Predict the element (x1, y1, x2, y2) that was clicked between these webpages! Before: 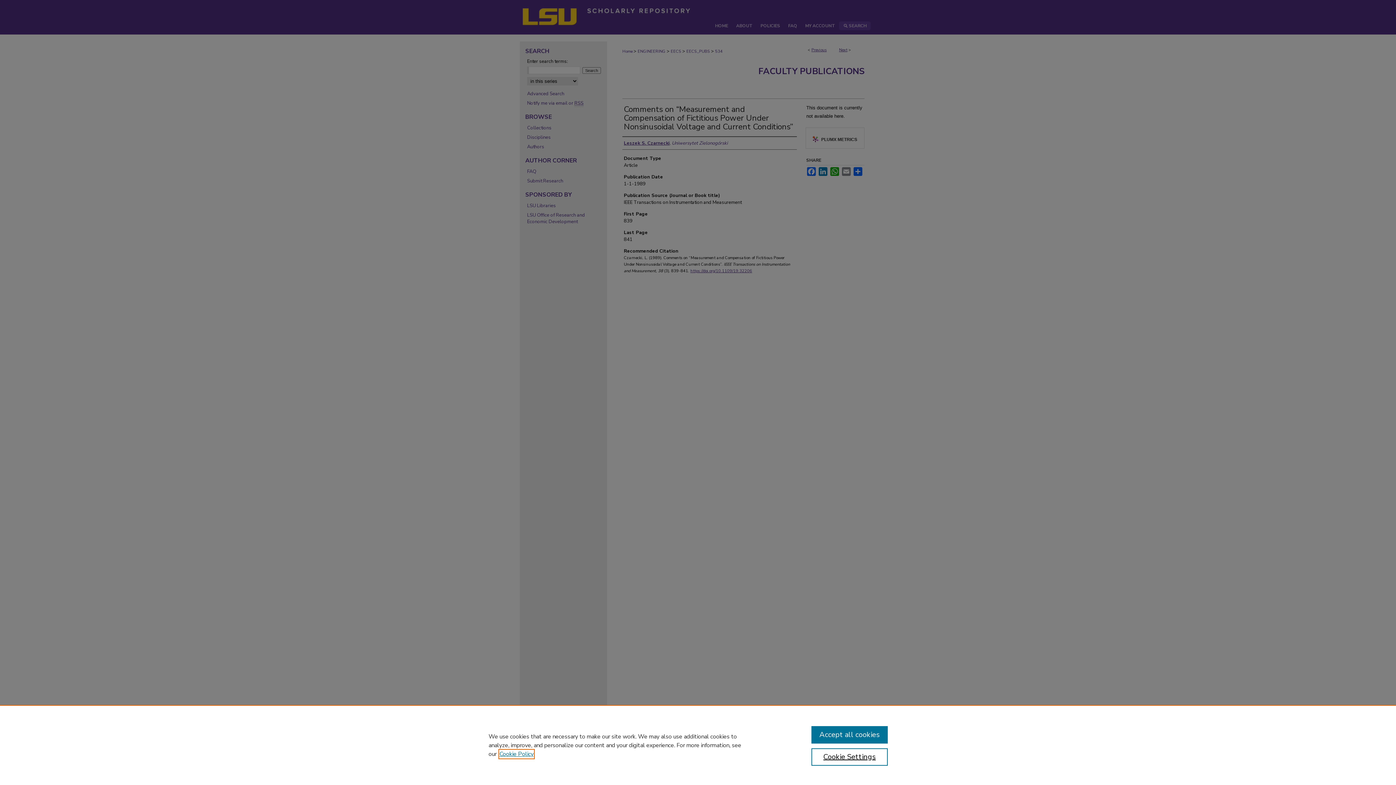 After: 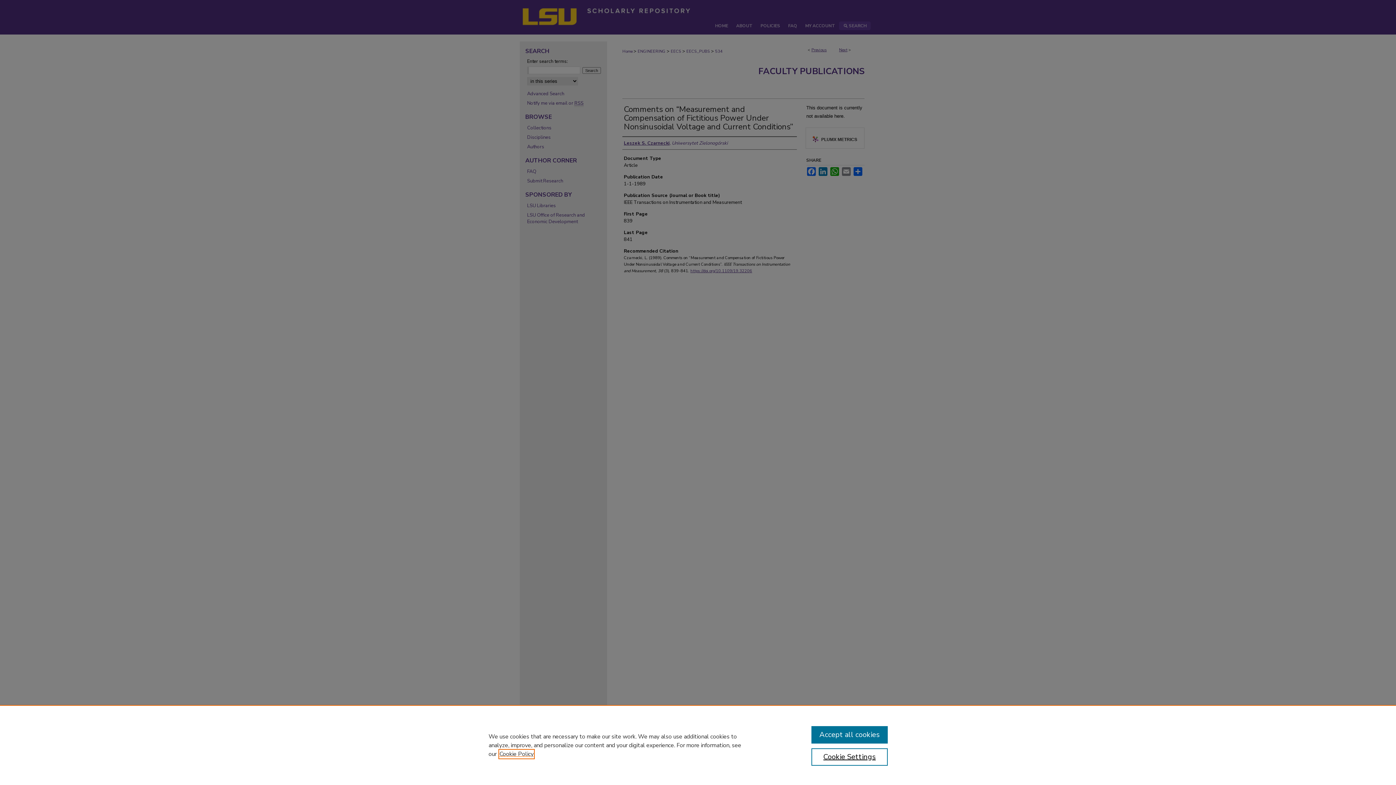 Action: label: , opens in a new tab bbox: (499, 750, 533, 758)